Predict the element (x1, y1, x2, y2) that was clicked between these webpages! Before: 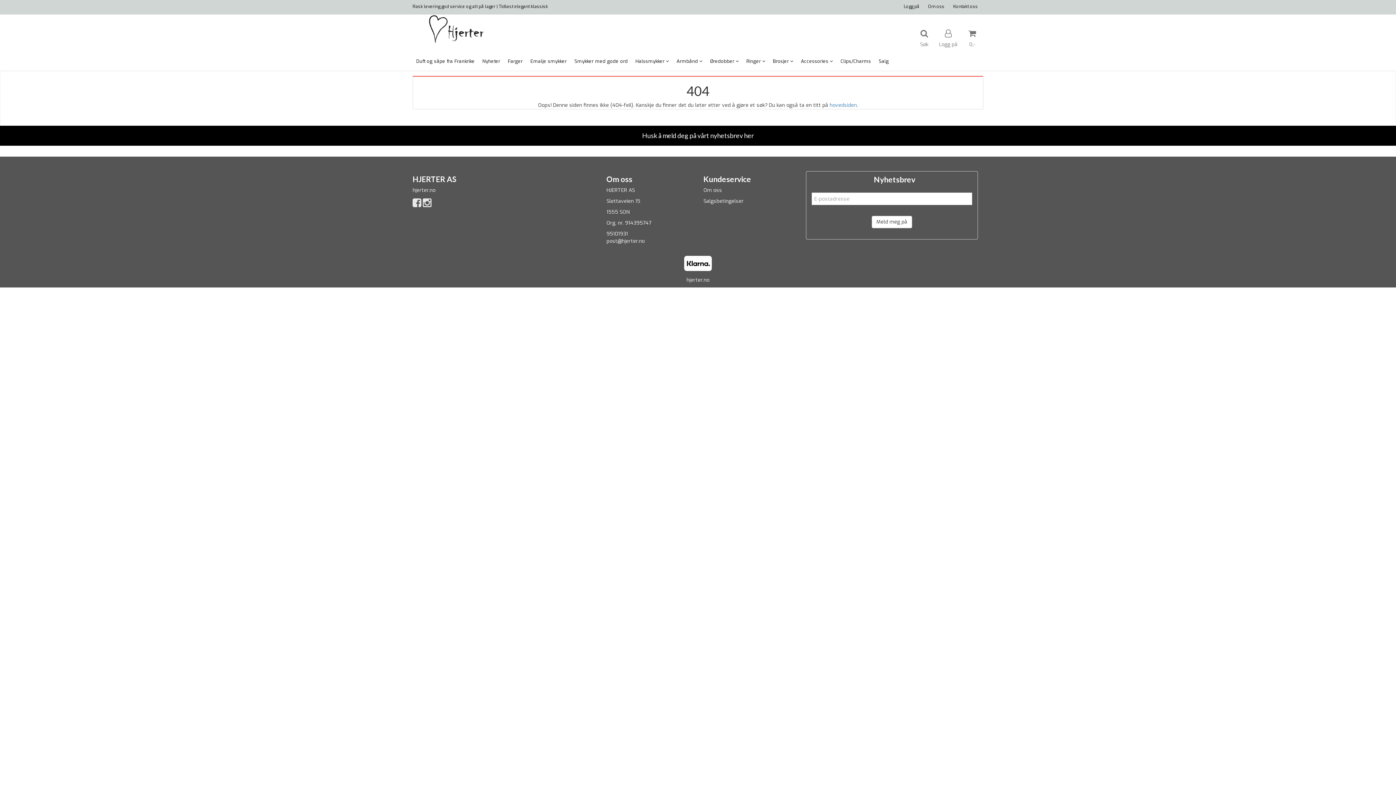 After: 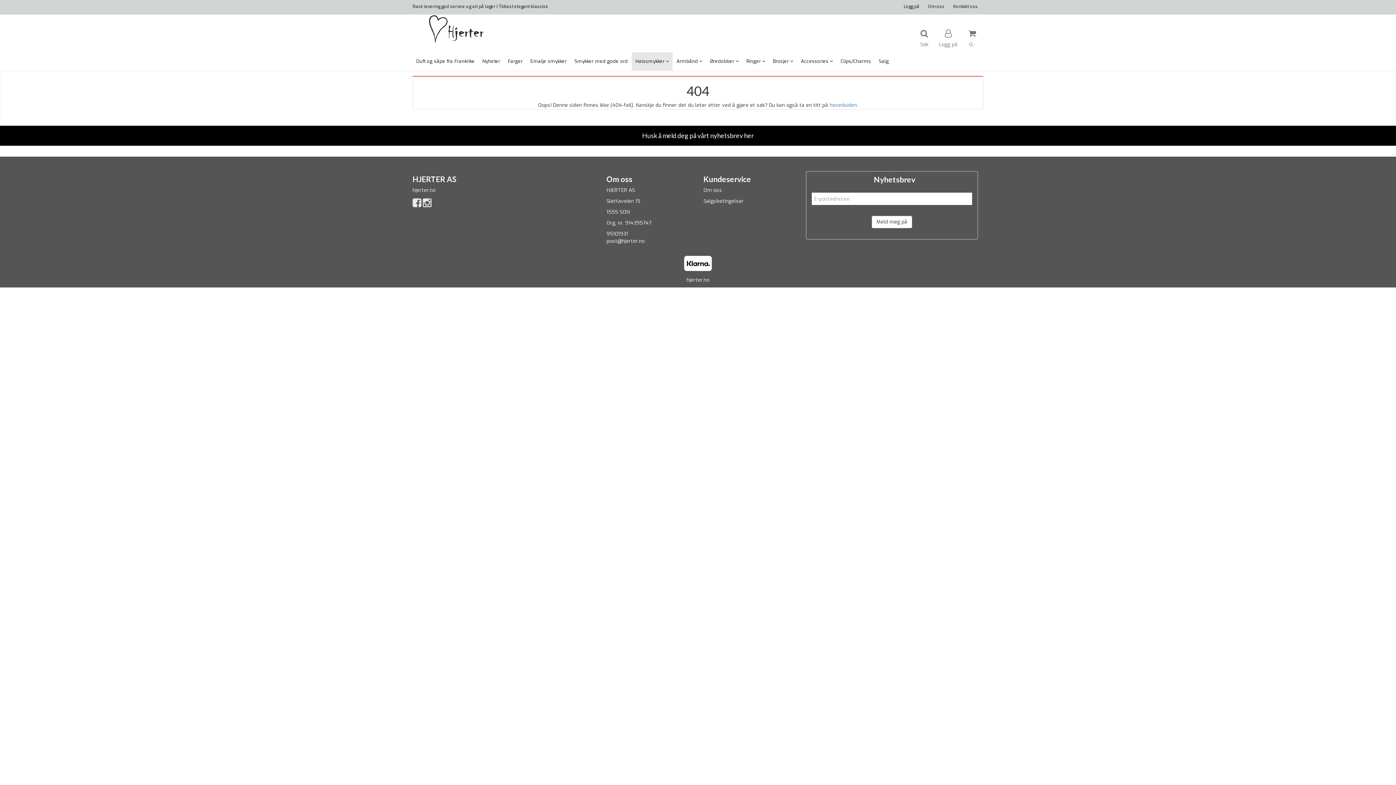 Action: bbox: (632, 52, 673, 70) label: Halssmykker 